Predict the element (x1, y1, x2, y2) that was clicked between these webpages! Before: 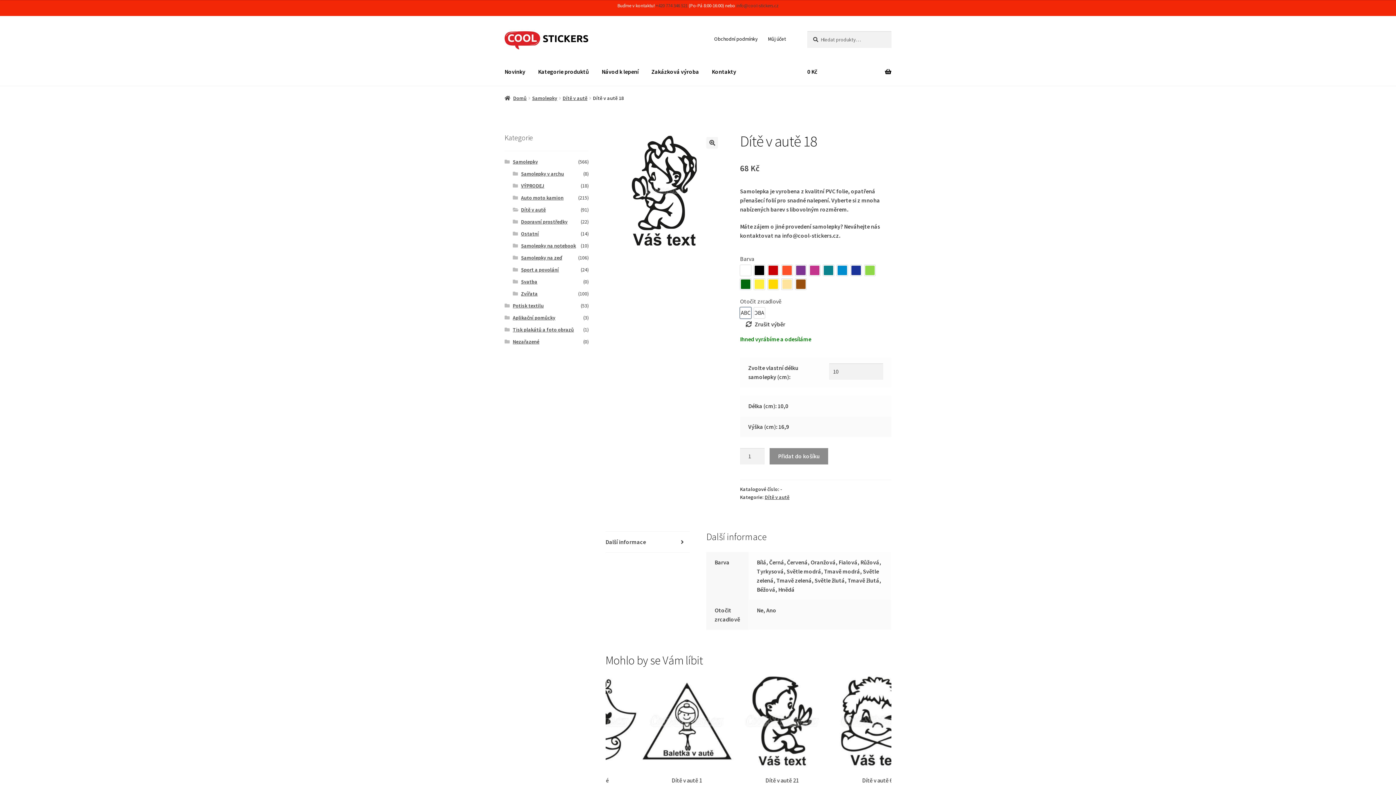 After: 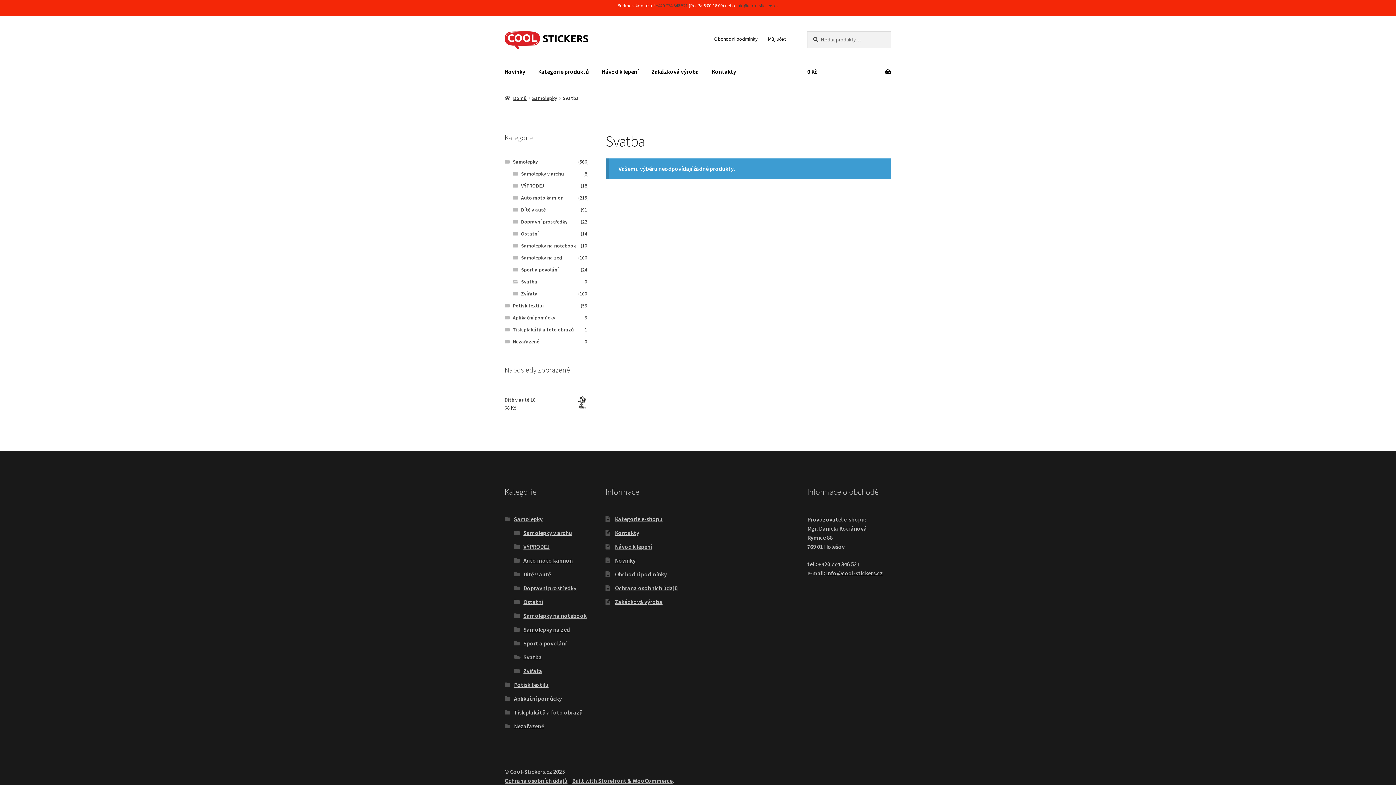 Action: label: Svatba bbox: (521, 278, 537, 285)